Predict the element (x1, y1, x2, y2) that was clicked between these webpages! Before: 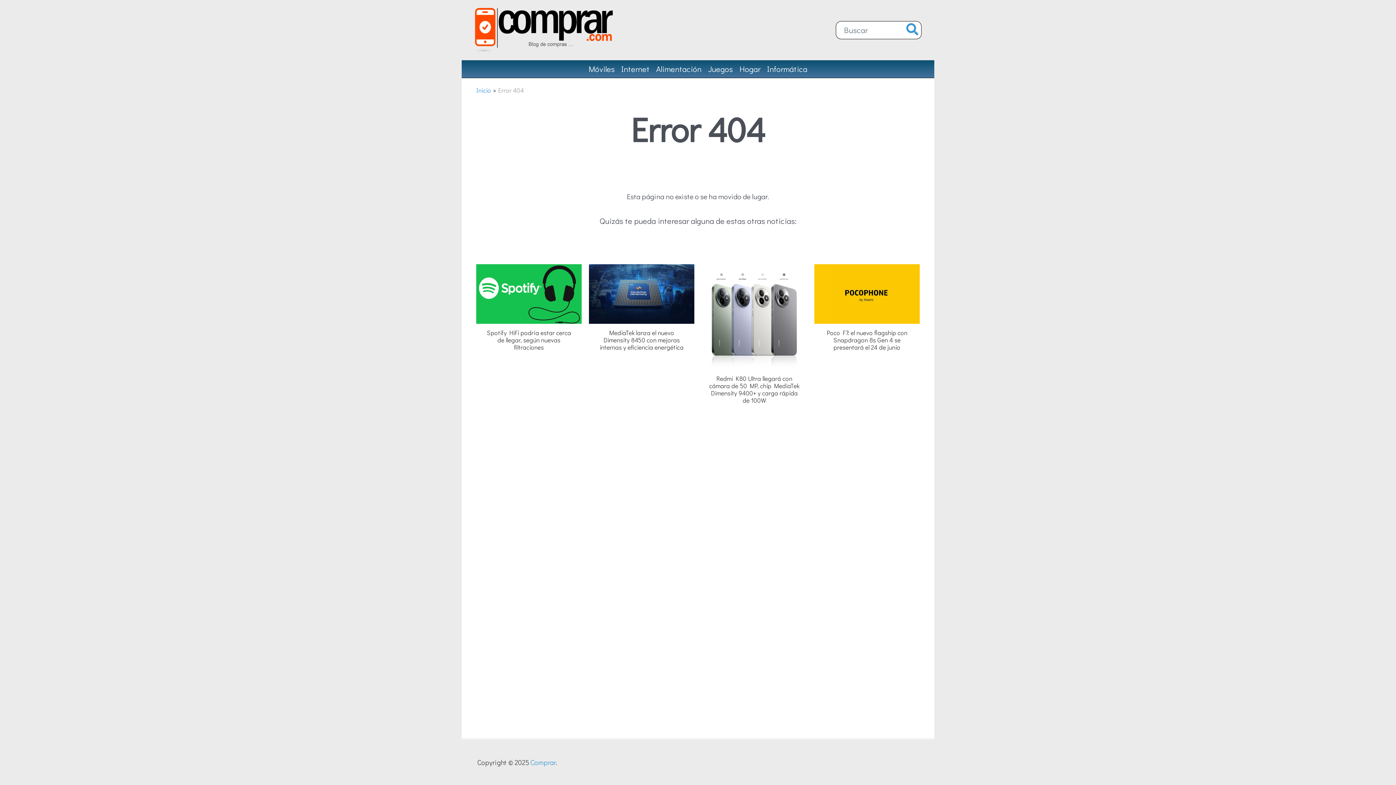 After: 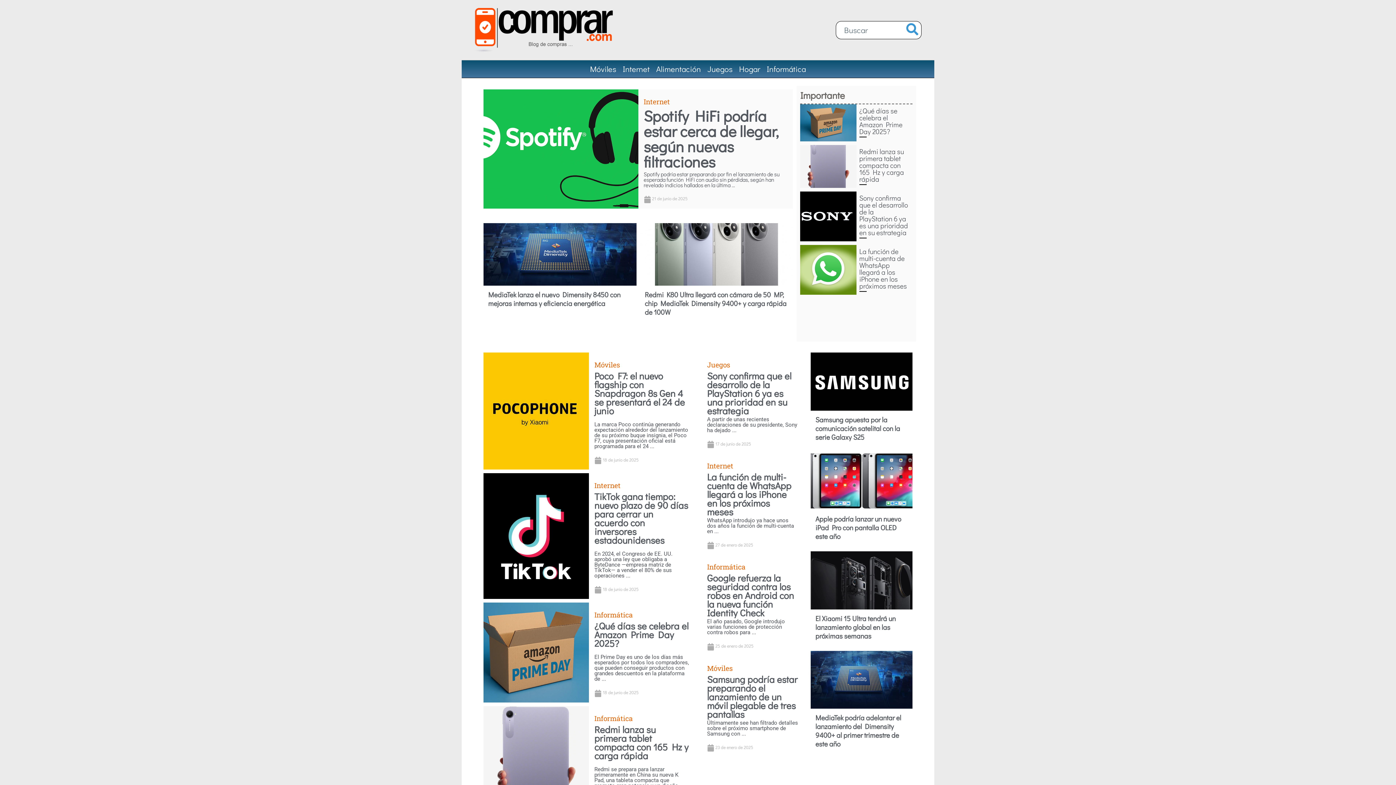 Action: label: Comprar bbox: (530, 758, 556, 767)